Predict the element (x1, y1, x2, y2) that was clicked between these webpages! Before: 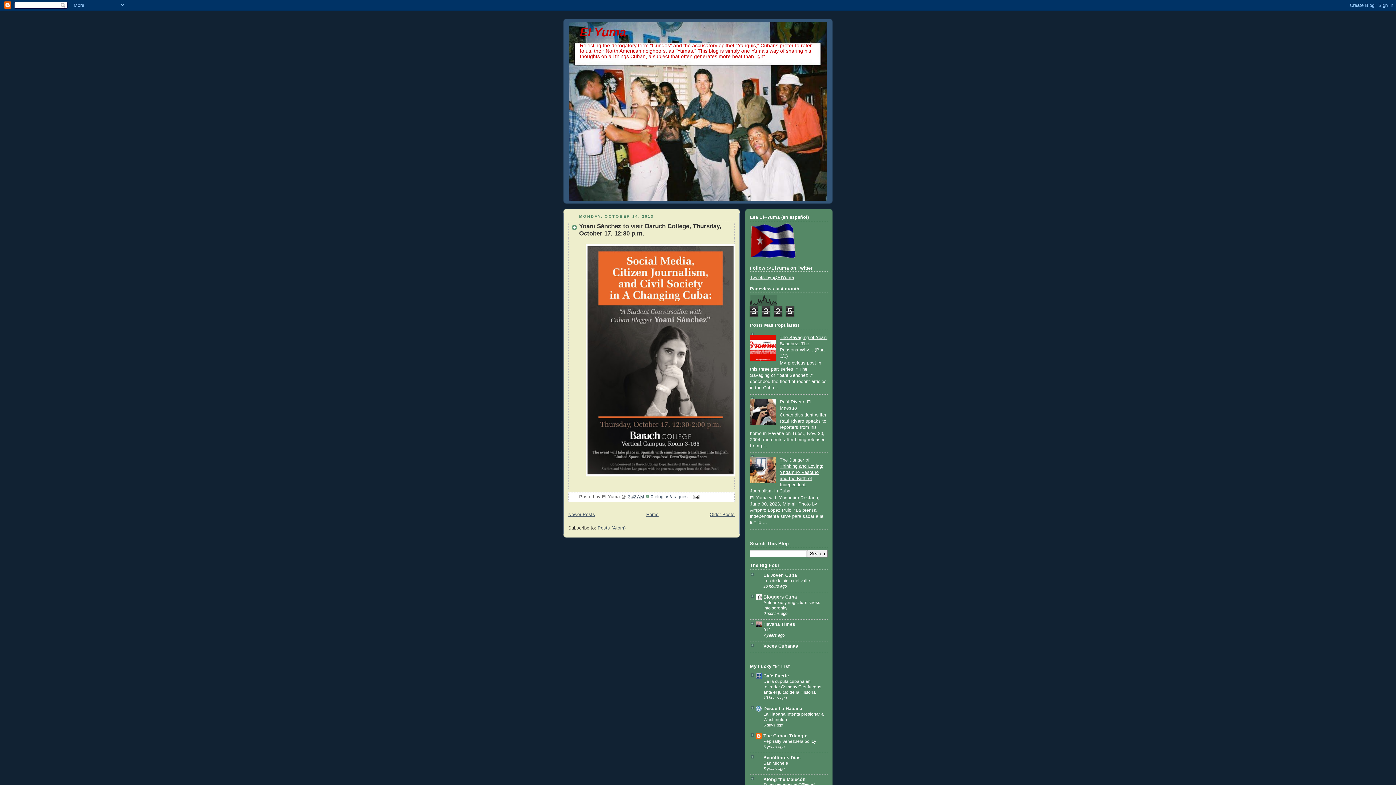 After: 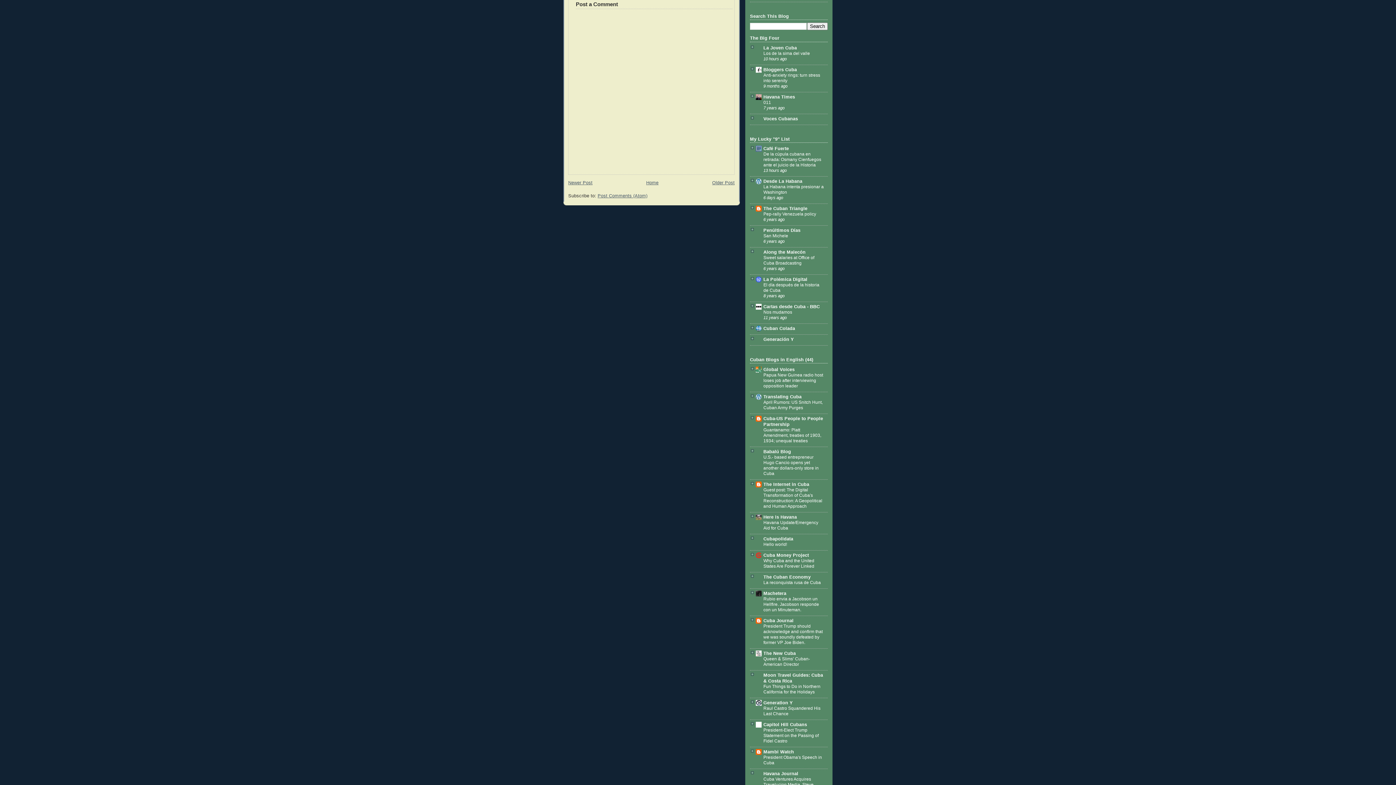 Action: bbox: (645, 494, 688, 499) label: 0 elogios/ataques